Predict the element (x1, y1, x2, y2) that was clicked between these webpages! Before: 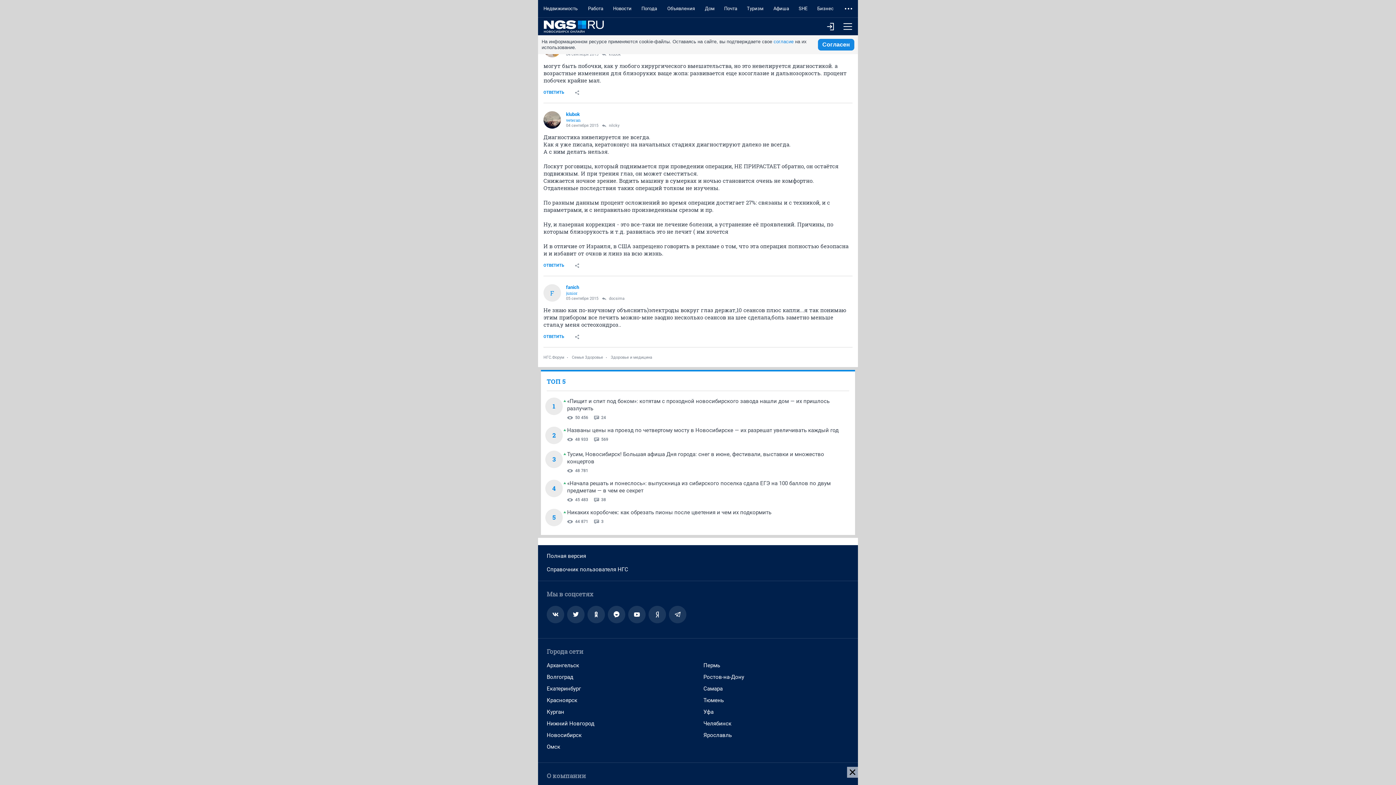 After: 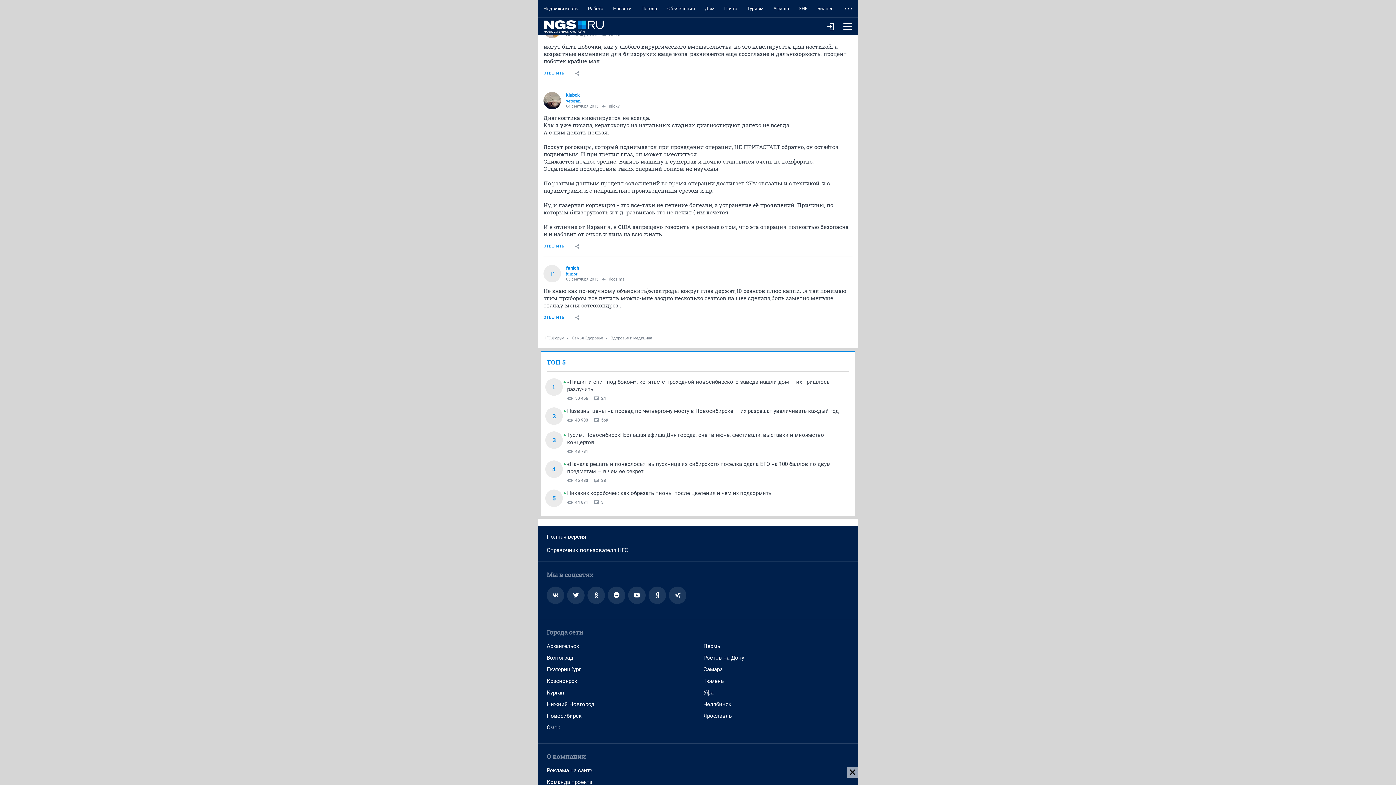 Action: bbox: (703, 671, 744, 683) label: Ростов-на-Дону